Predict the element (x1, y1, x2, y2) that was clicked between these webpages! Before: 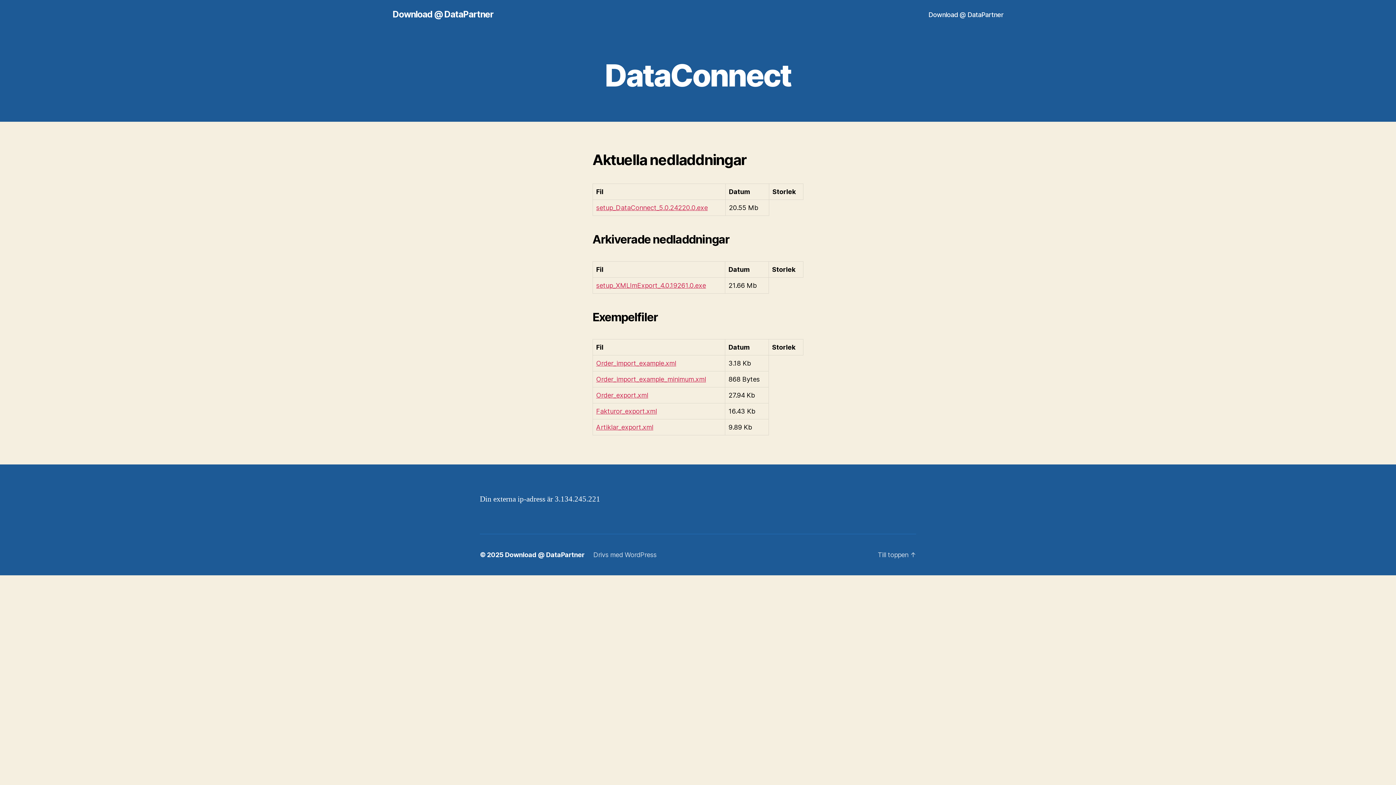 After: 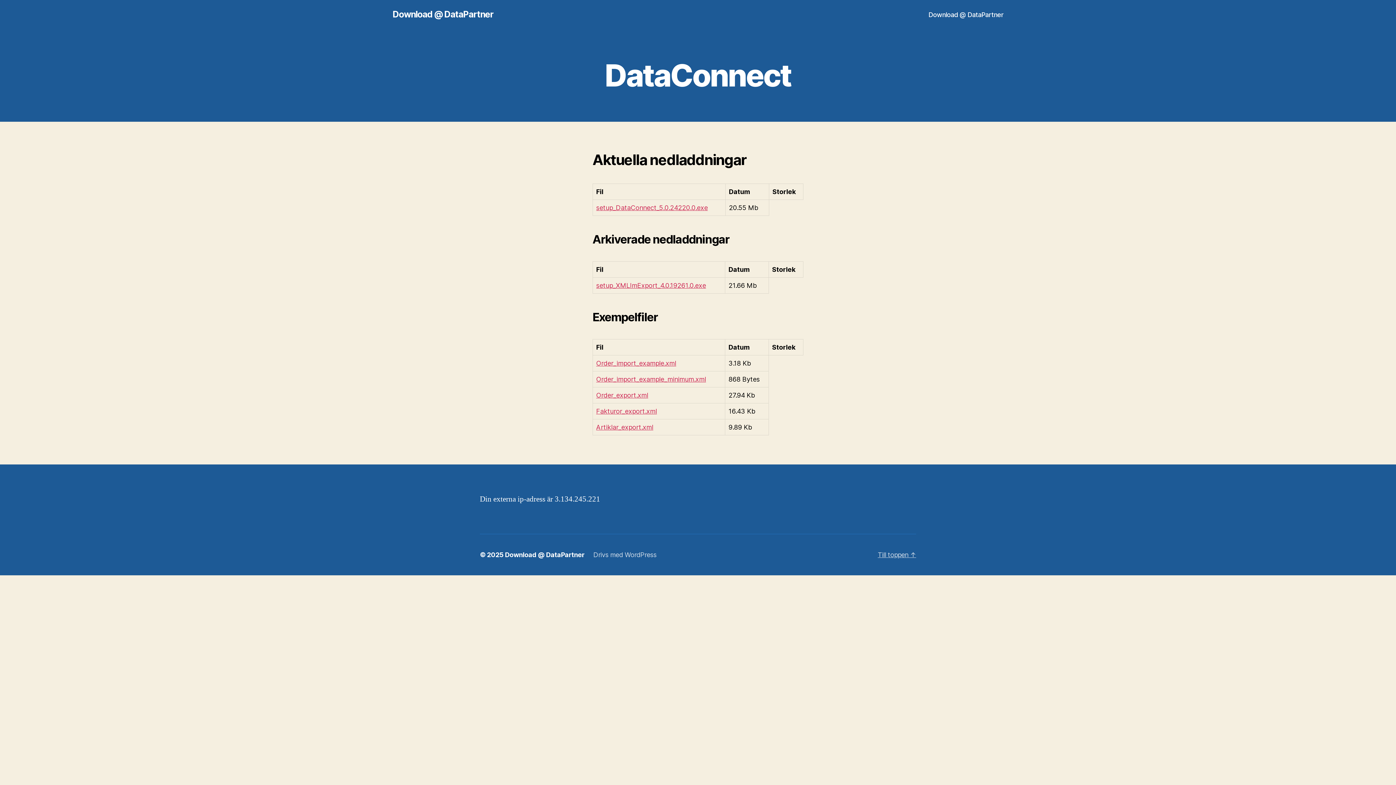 Action: bbox: (878, 551, 916, 558) label: Till toppen ↑